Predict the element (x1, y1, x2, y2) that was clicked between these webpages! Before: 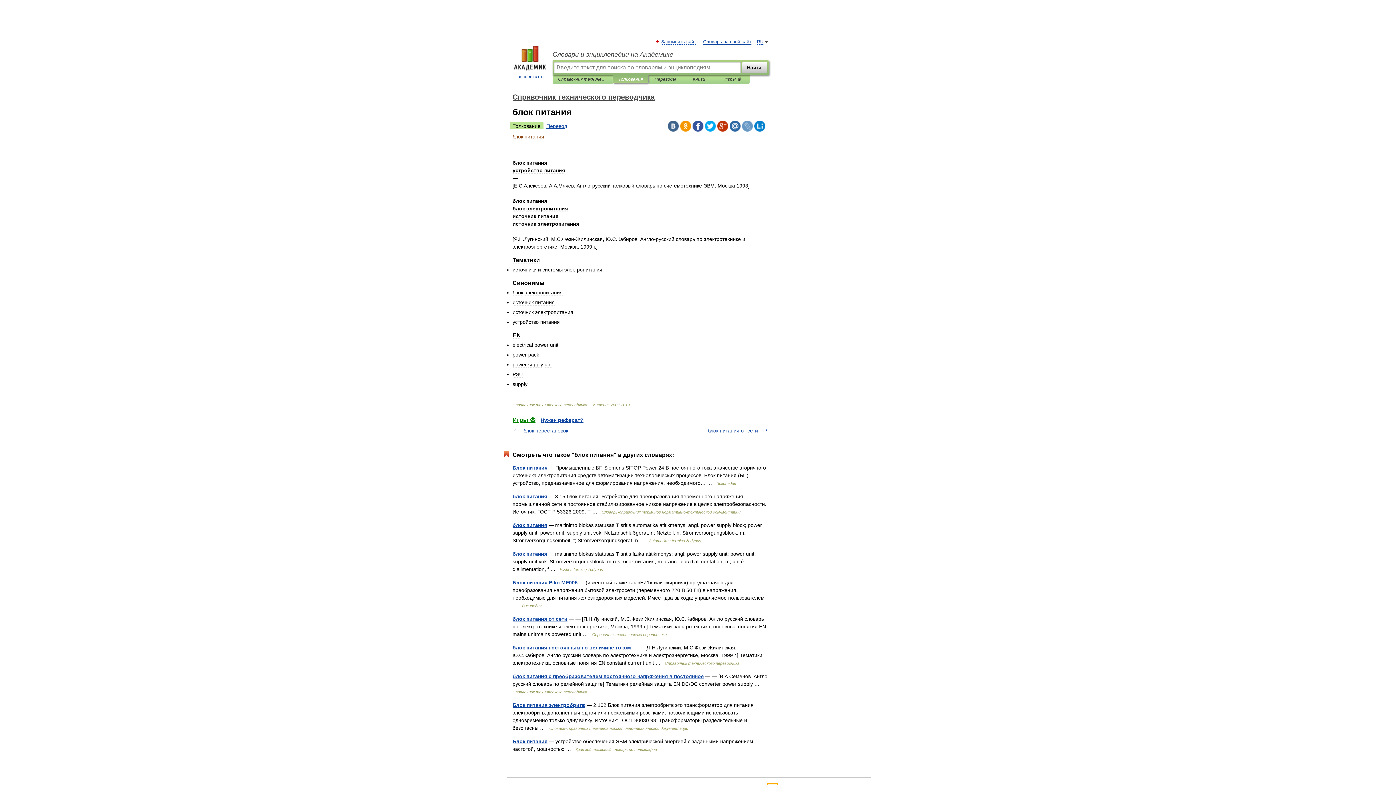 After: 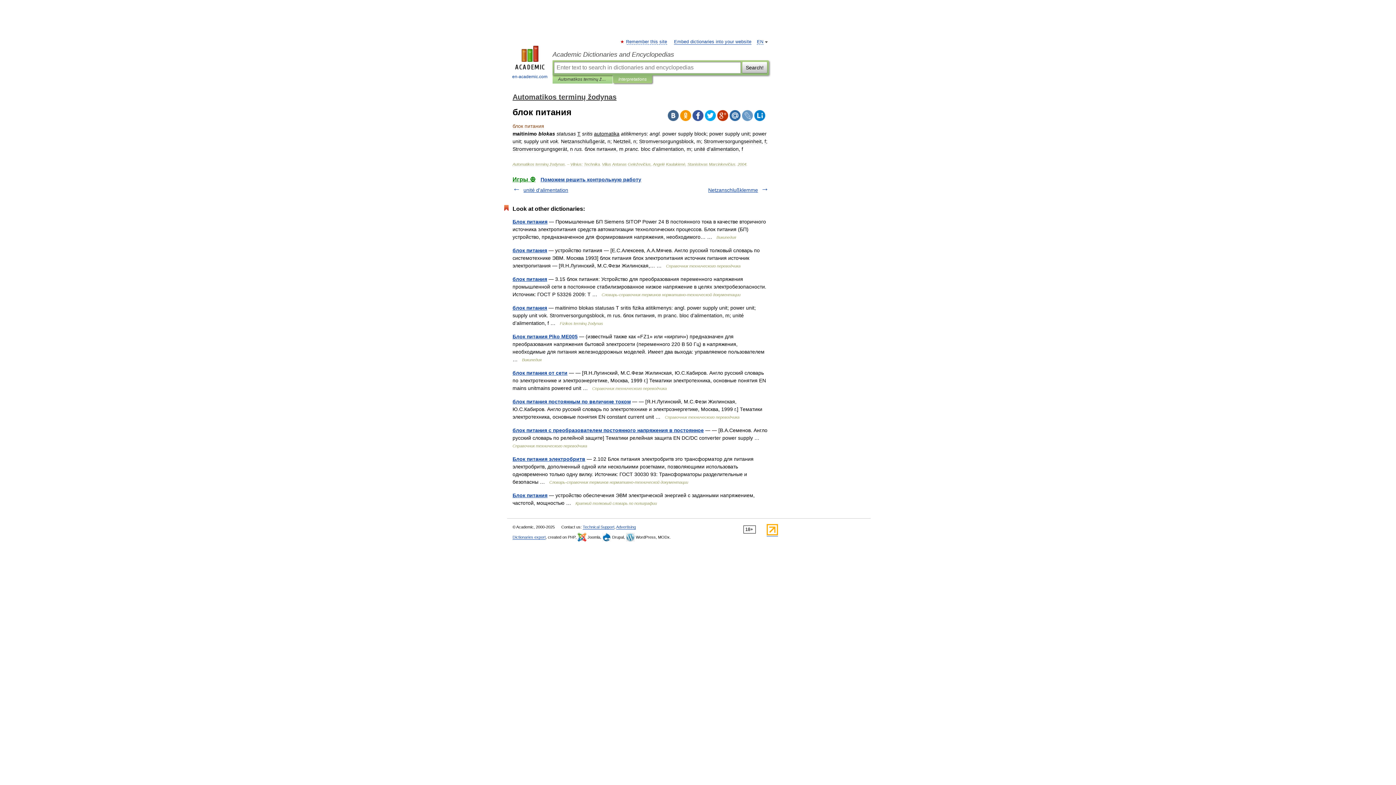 Action: bbox: (512, 522, 547, 528) label: блок питания